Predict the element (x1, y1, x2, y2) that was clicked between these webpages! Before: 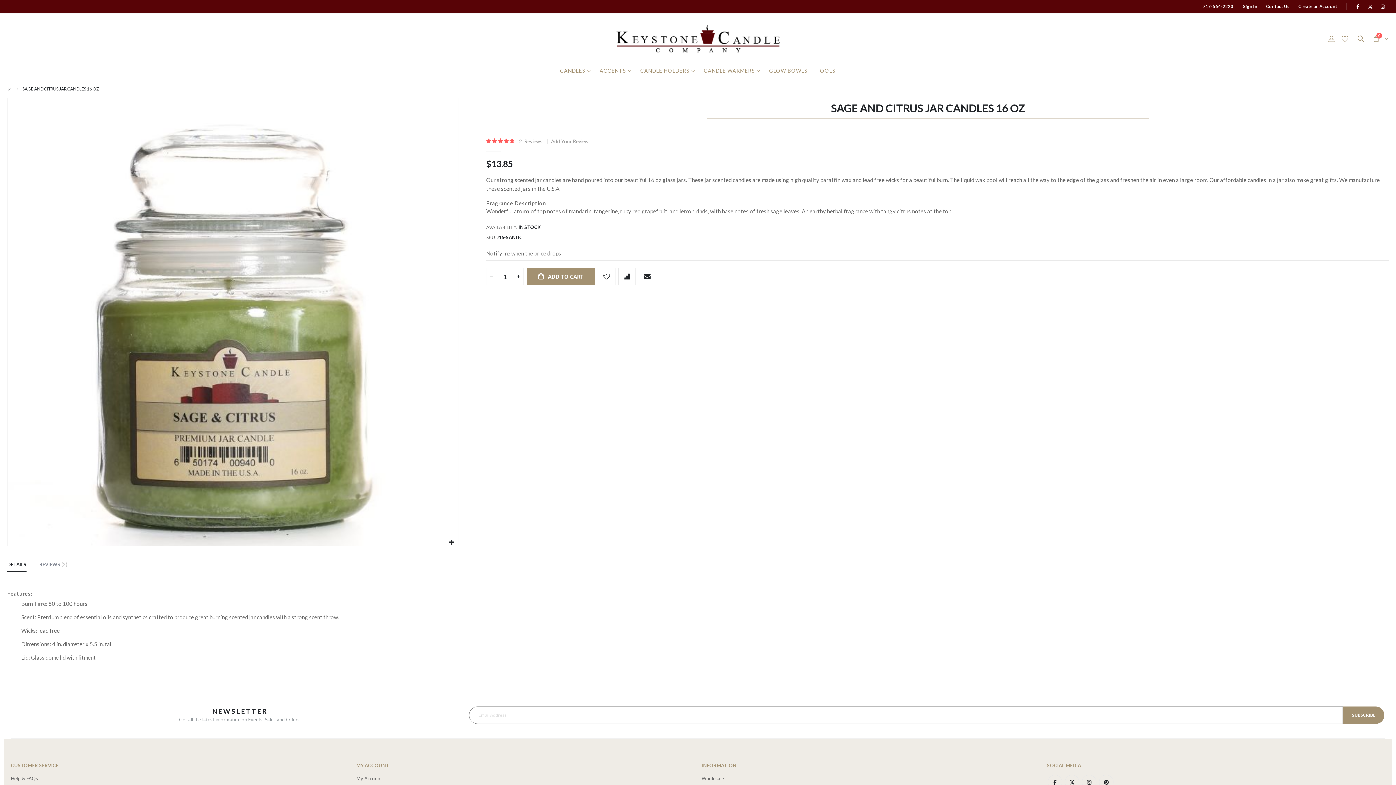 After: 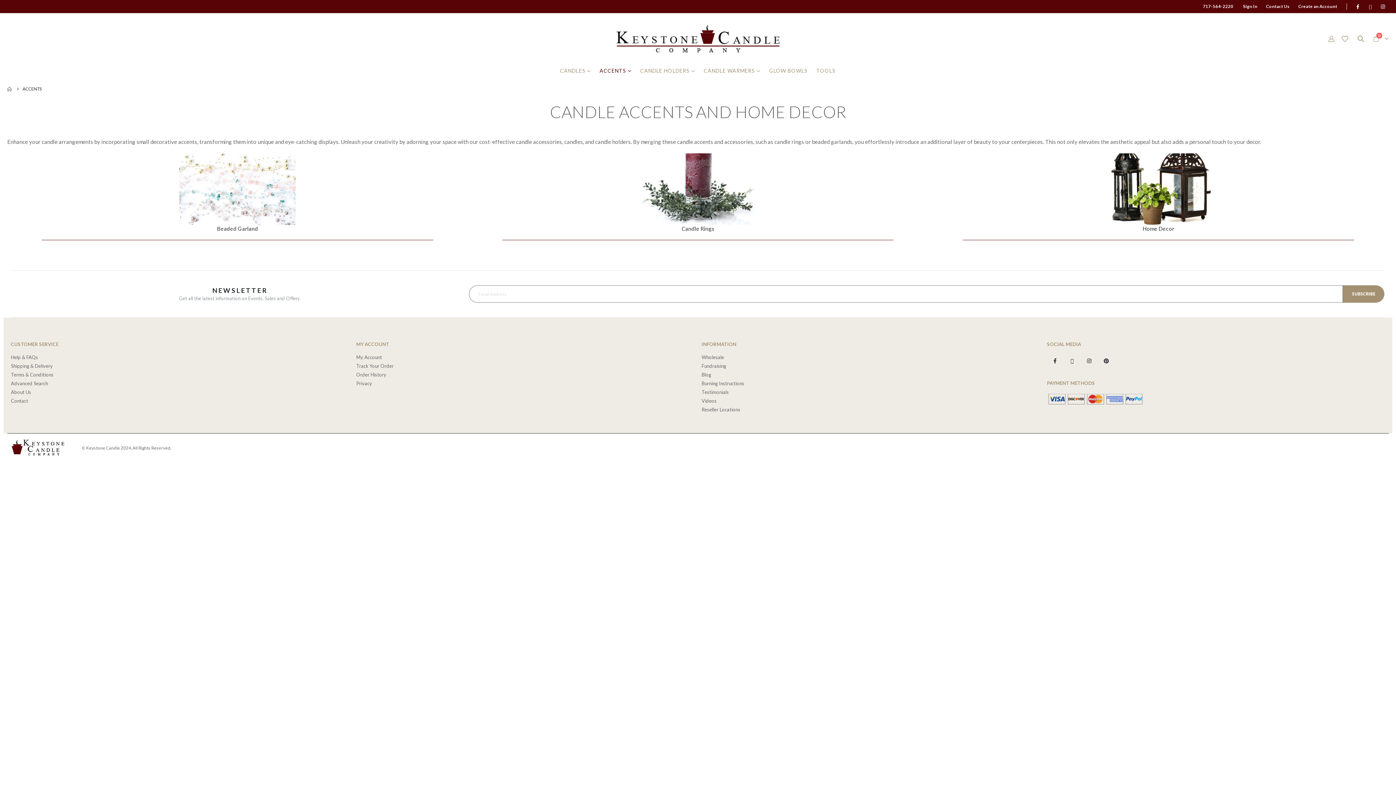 Action: label: ACCENTS bbox: (595, 64, 636, 77)